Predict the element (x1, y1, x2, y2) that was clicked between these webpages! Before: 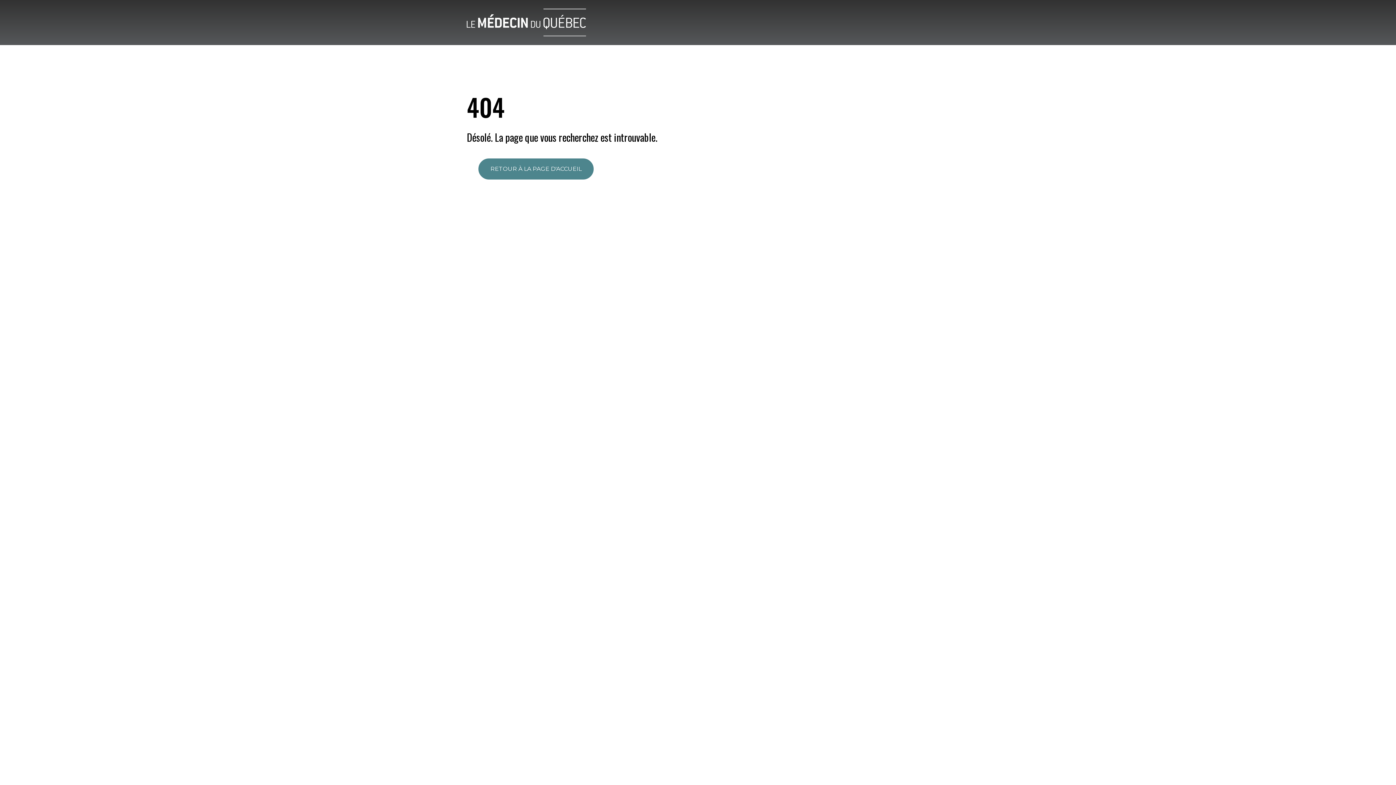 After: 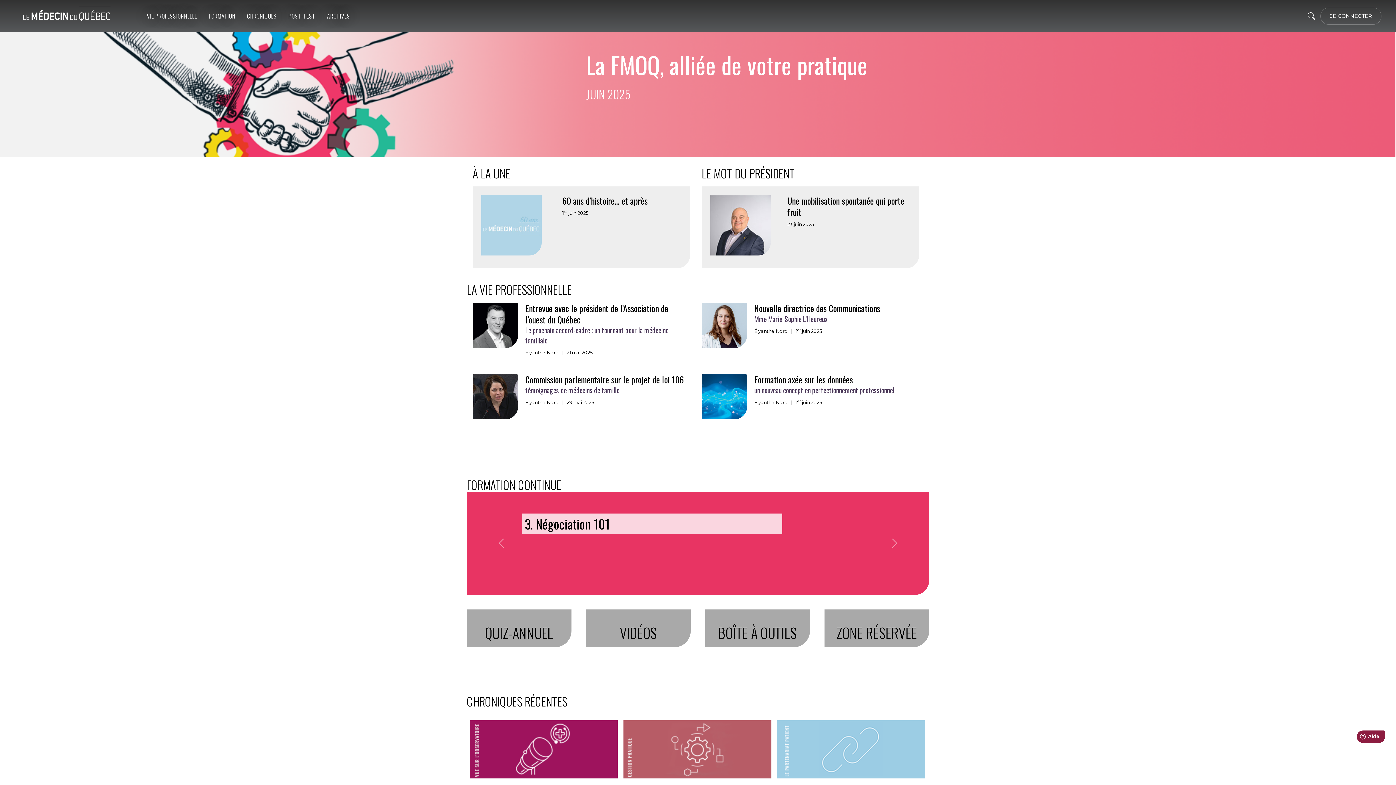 Action: bbox: (478, 158, 593, 179) label: RETOUR À LA PAGE D'ACCUEIL